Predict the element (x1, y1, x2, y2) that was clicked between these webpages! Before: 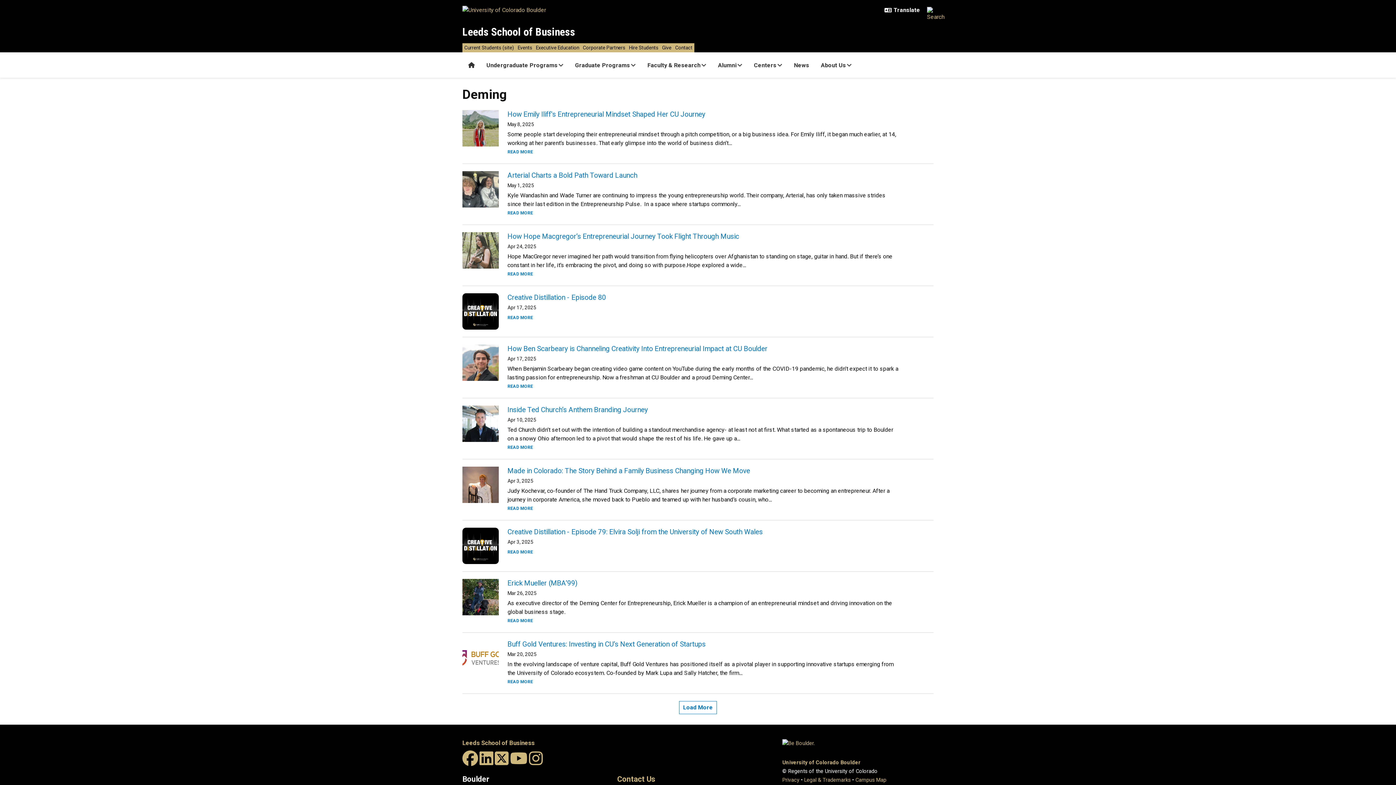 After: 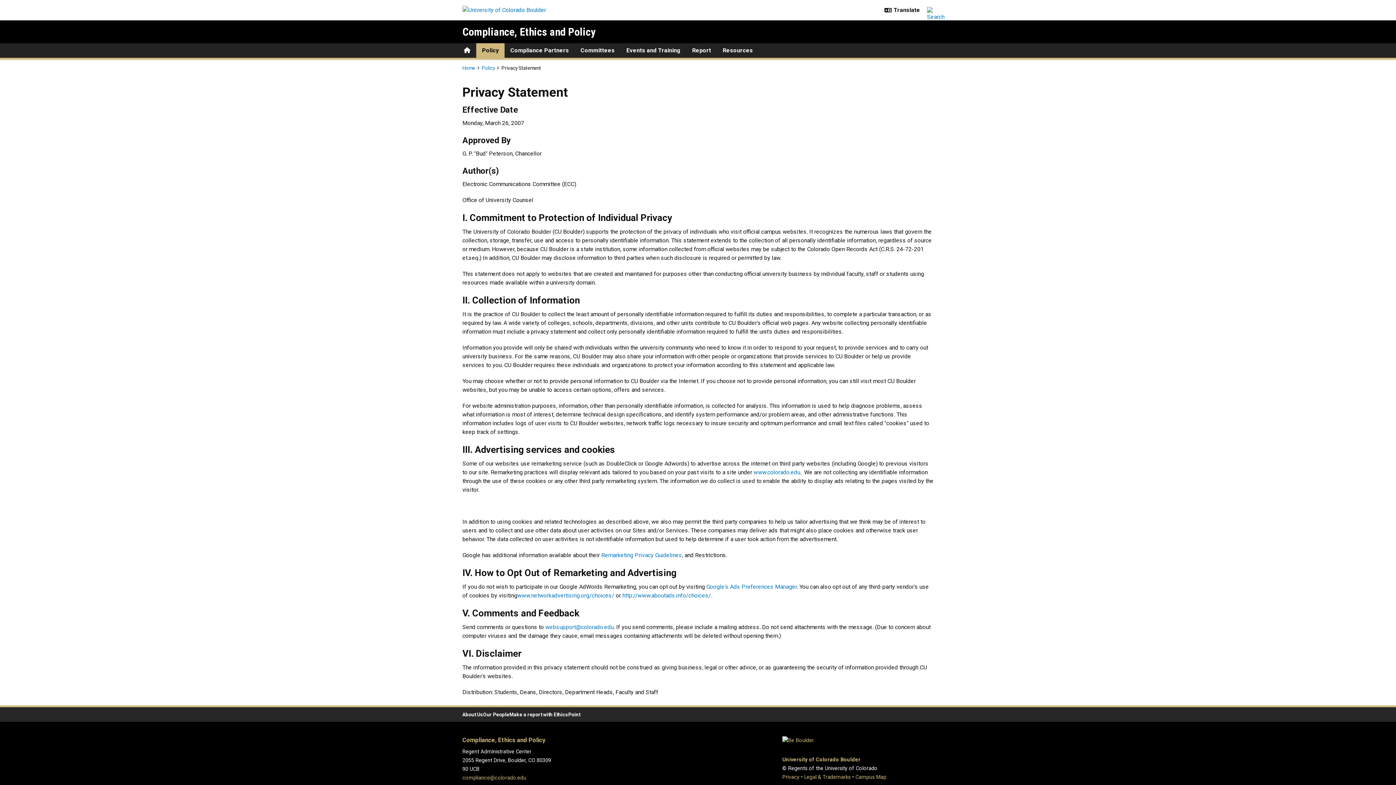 Action: bbox: (782, 777, 799, 783) label: Privacy